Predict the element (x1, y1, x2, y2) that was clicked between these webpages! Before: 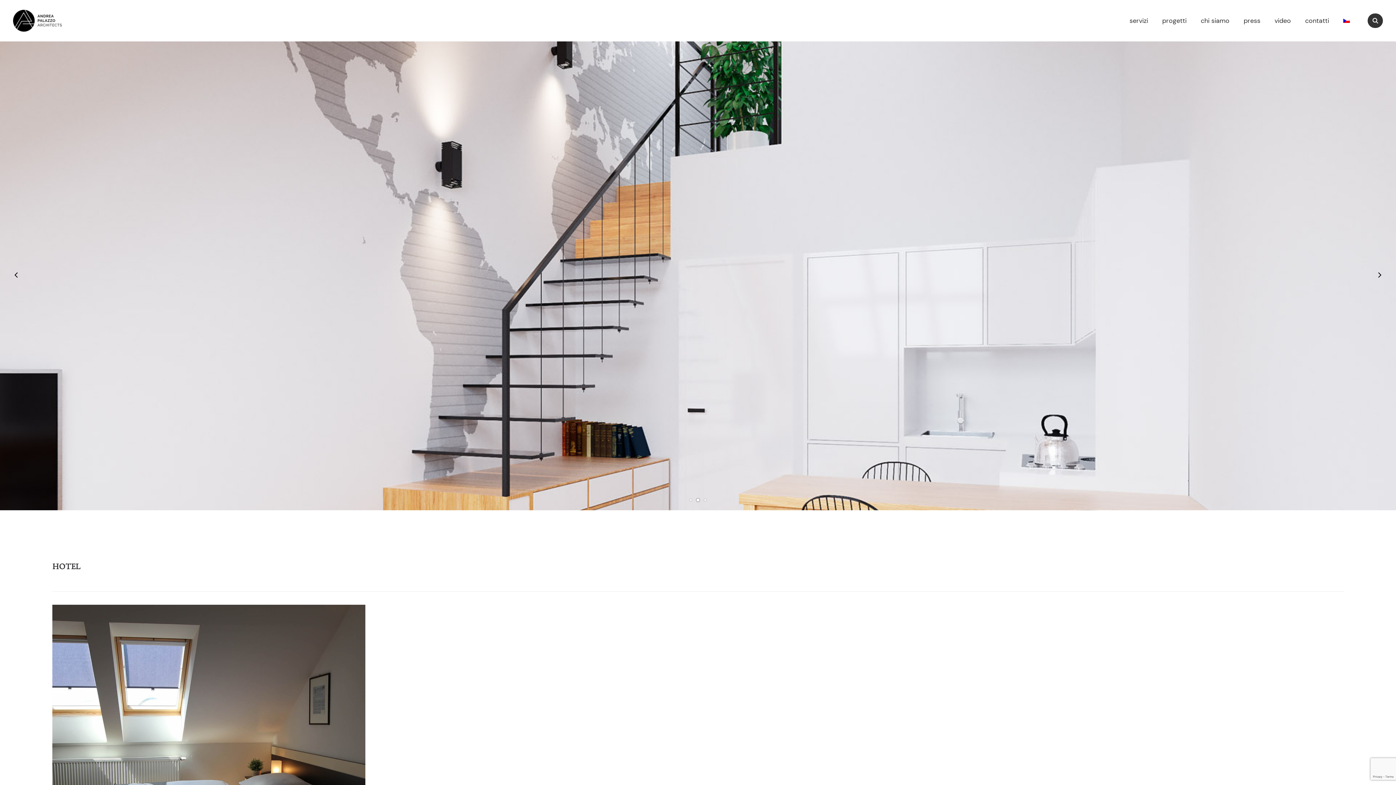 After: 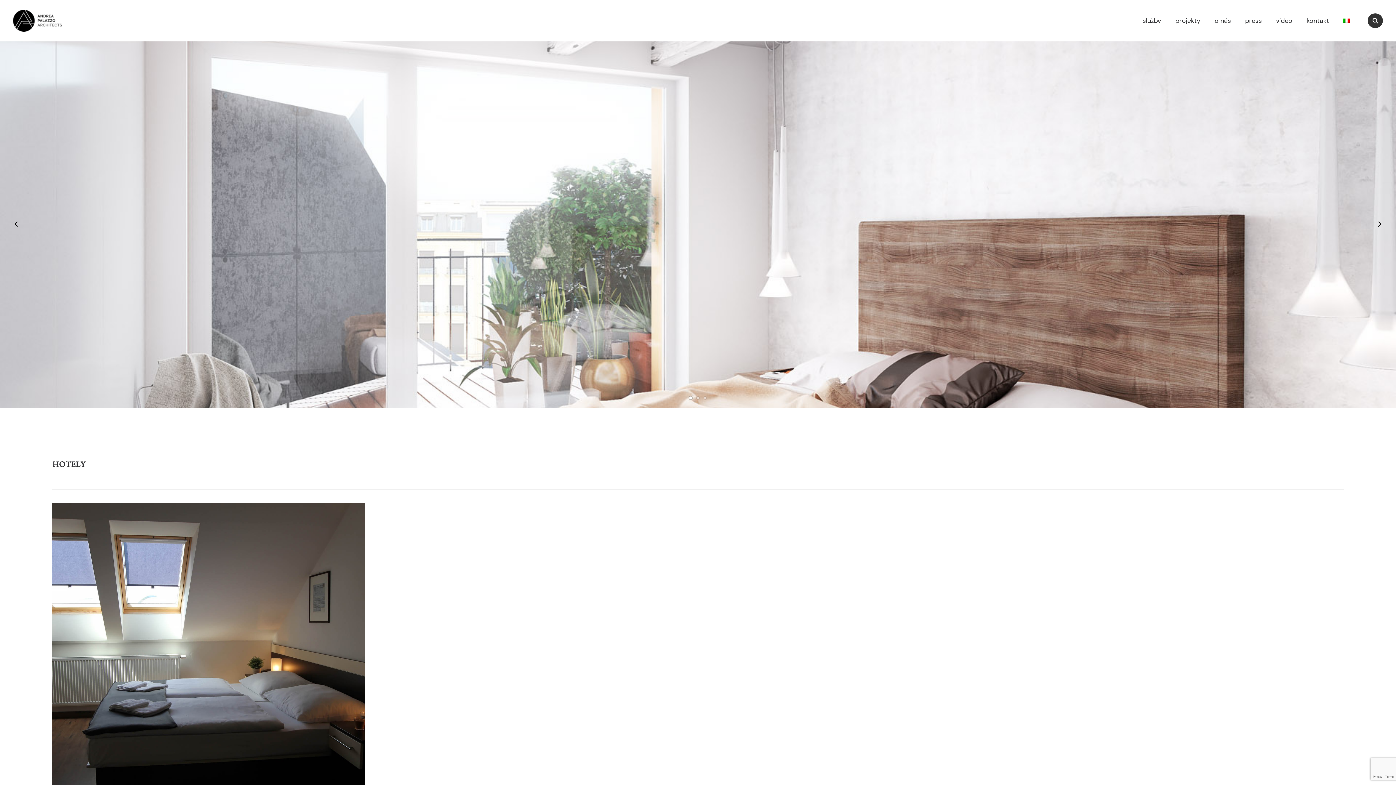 Action: bbox: (1336, 0, 1350, 41)